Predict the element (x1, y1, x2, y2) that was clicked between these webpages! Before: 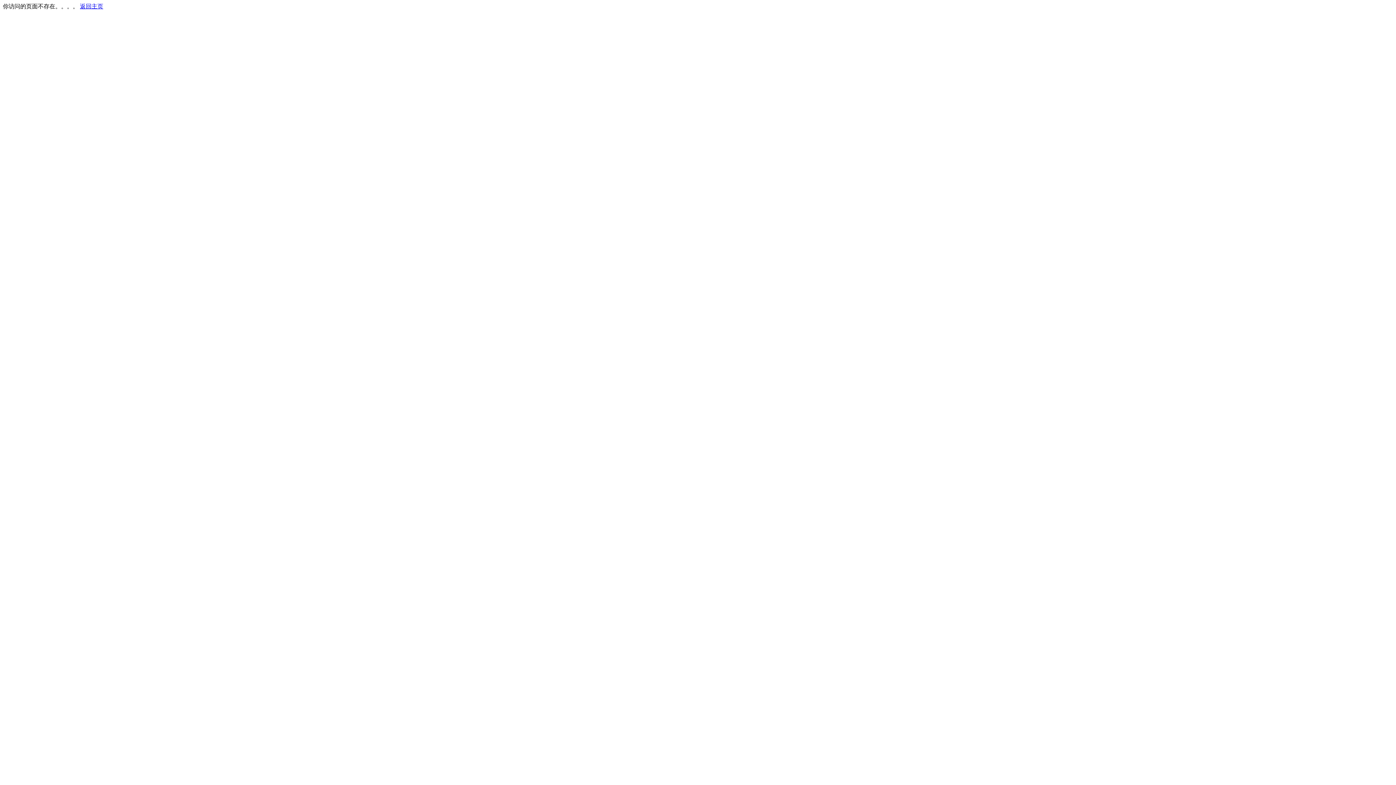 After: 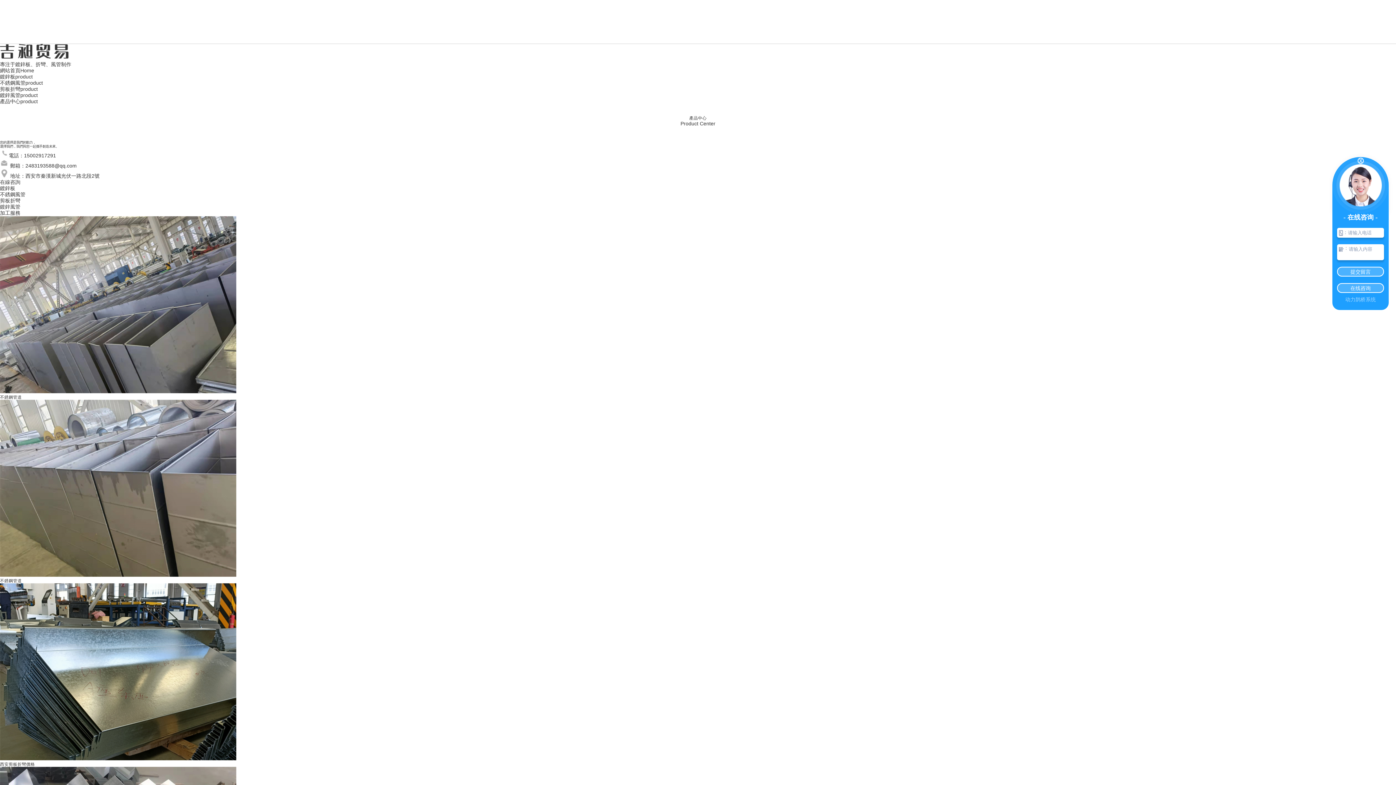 Action: label: 返回主页 bbox: (80, 3, 103, 9)